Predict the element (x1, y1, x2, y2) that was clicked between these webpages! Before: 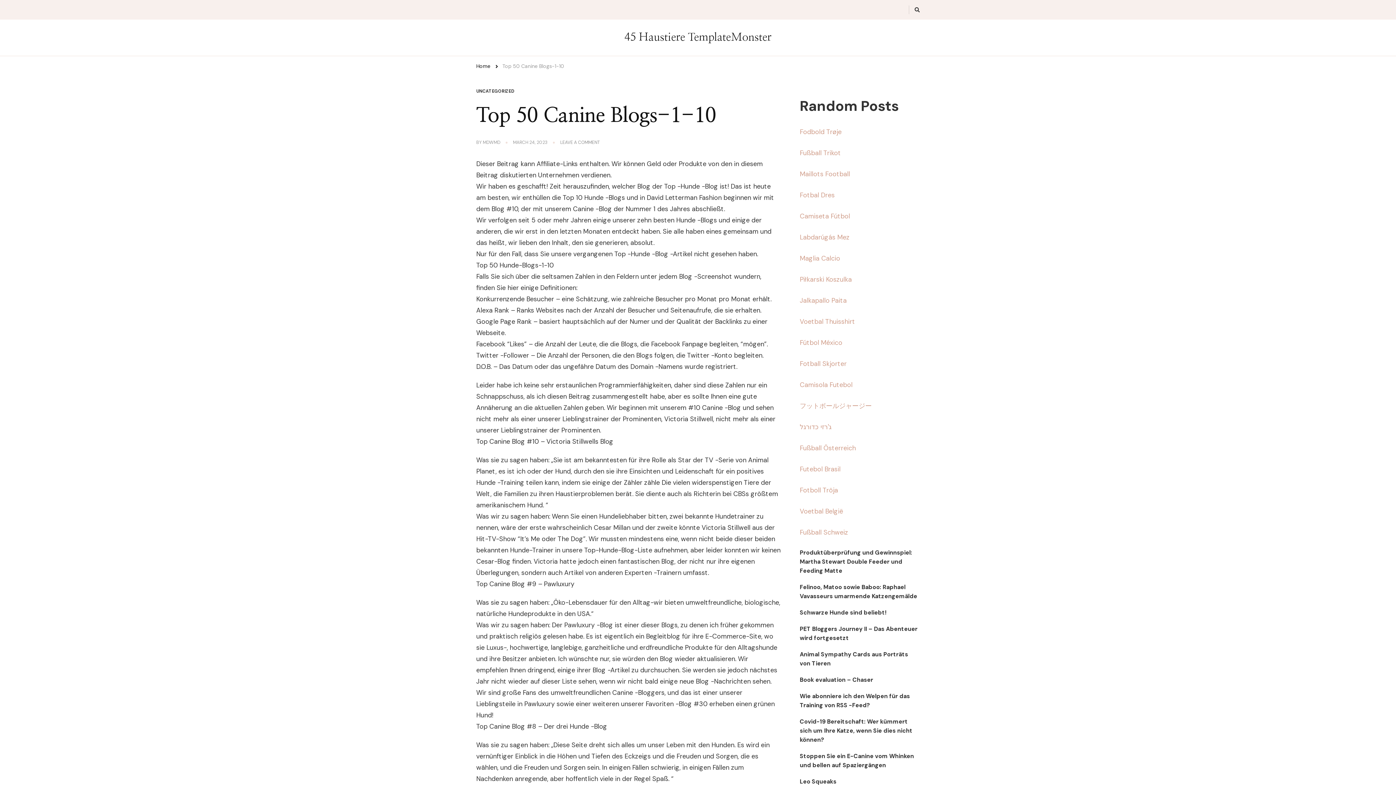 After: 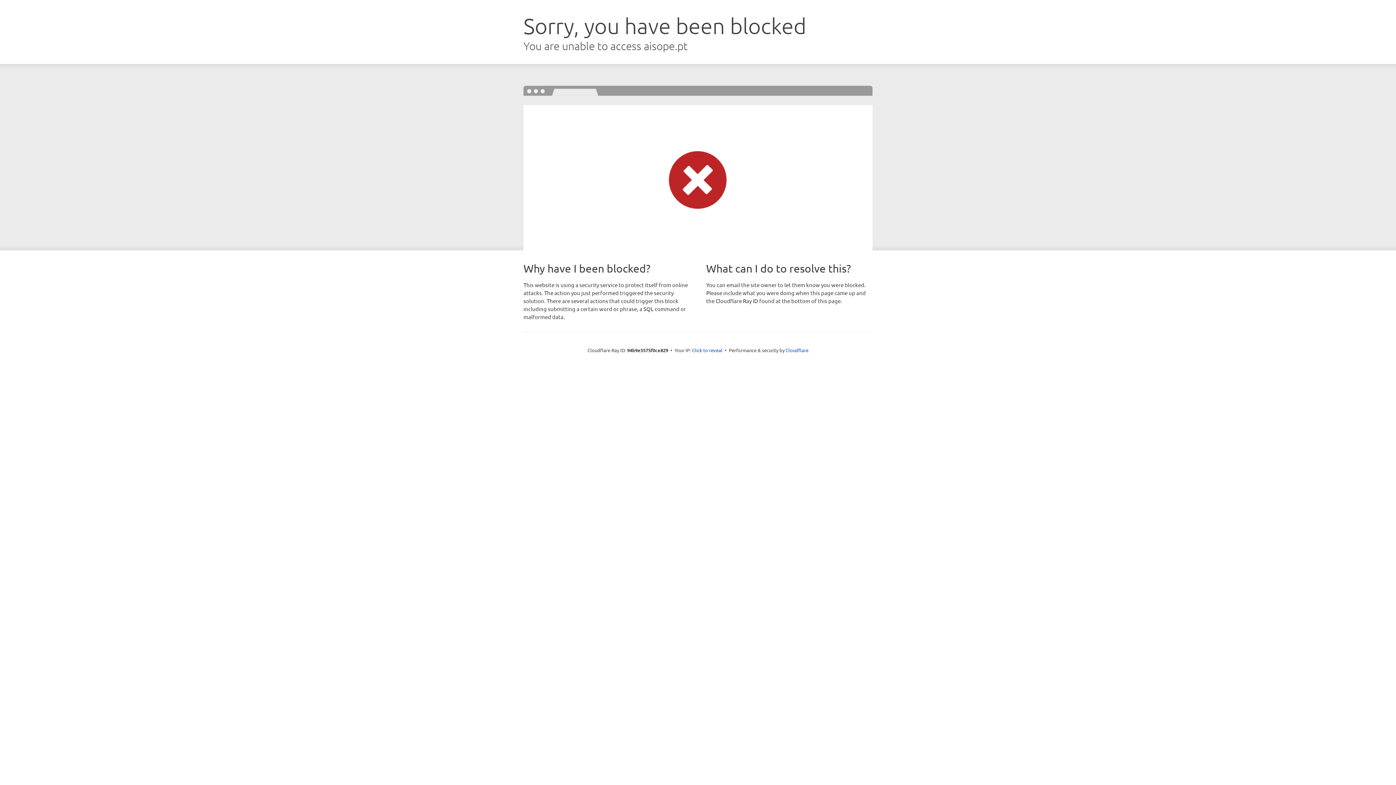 Action: bbox: (800, 380, 852, 389) label: Camisola Futebol